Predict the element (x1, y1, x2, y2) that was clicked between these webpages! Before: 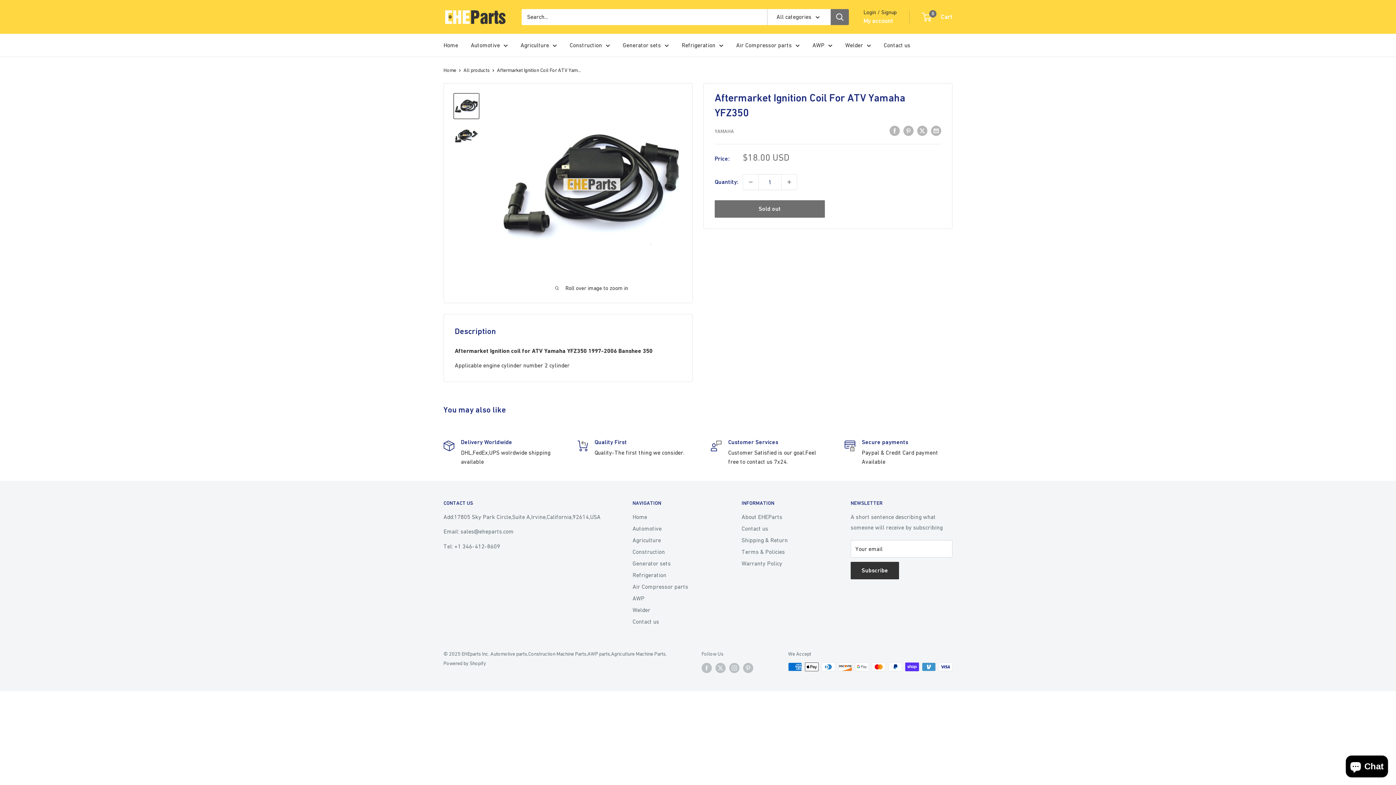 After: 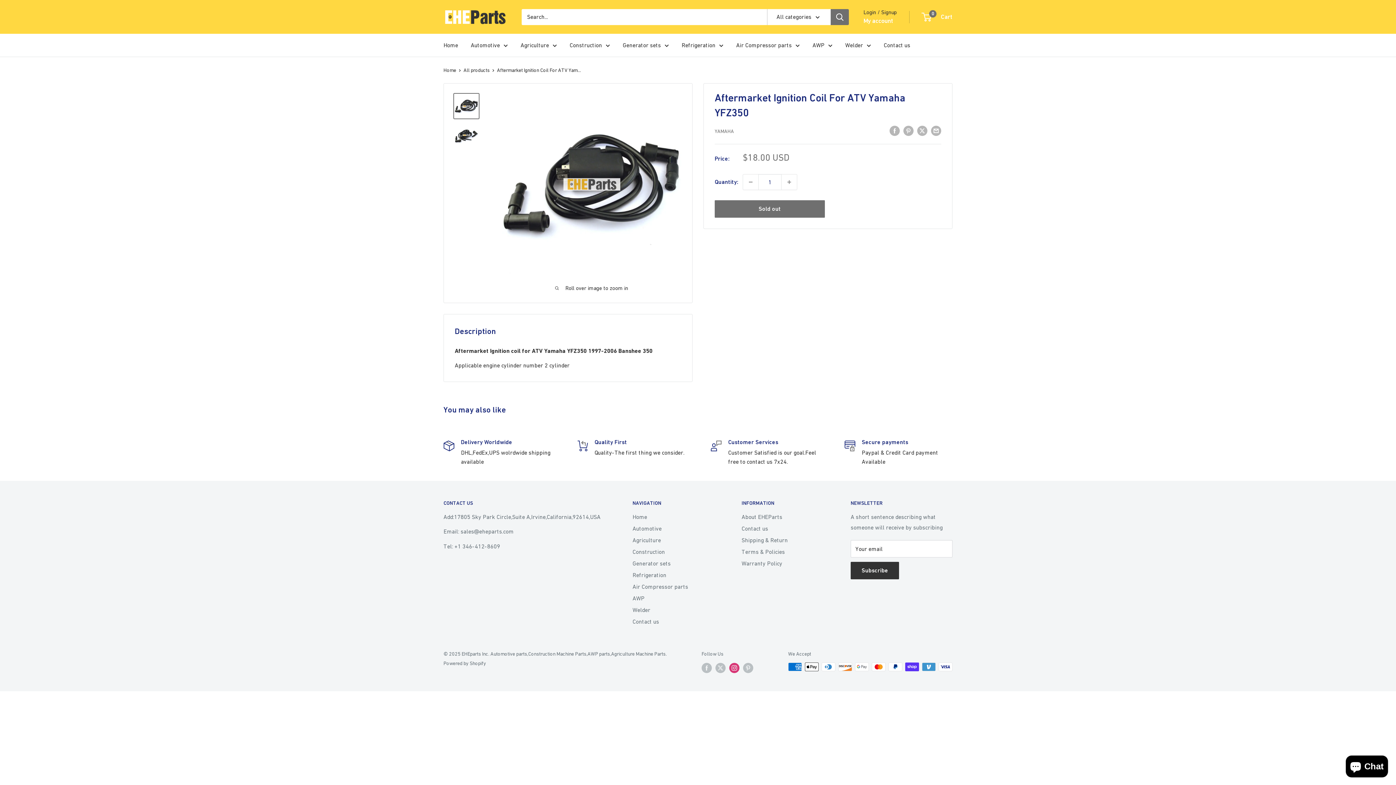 Action: bbox: (729, 663, 739, 673) label: Follow us on Instagram